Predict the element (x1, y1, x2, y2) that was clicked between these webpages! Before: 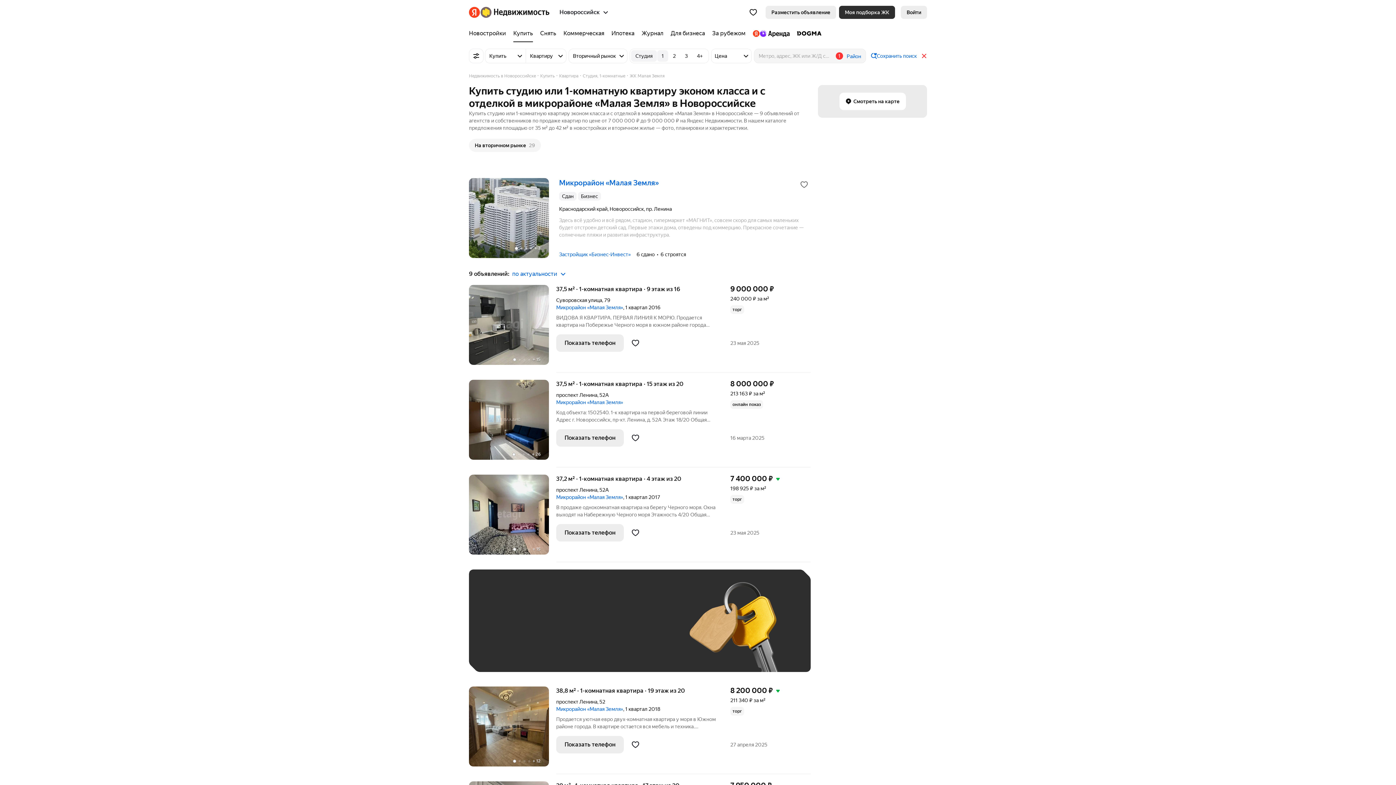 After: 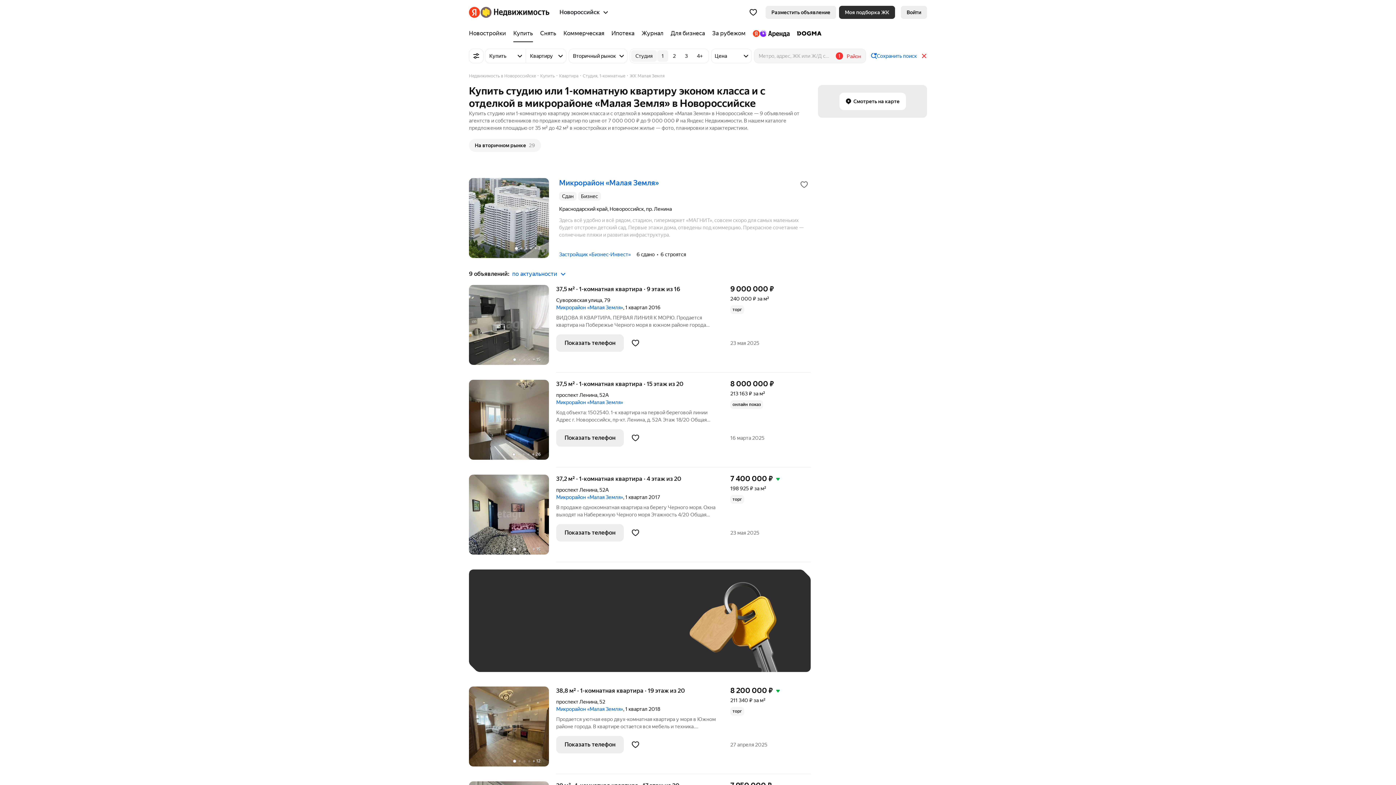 Action: label: Район bbox: (846, 53, 861, 59)